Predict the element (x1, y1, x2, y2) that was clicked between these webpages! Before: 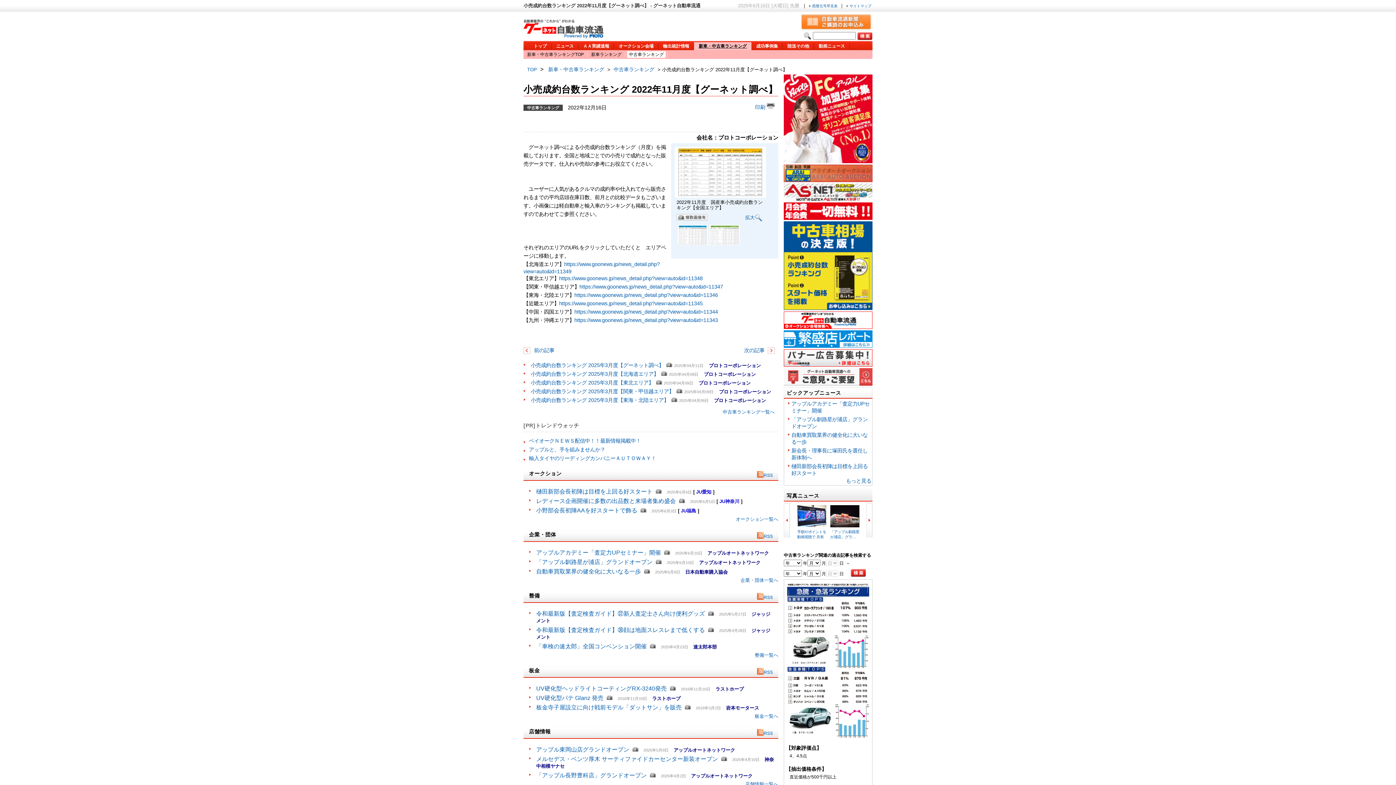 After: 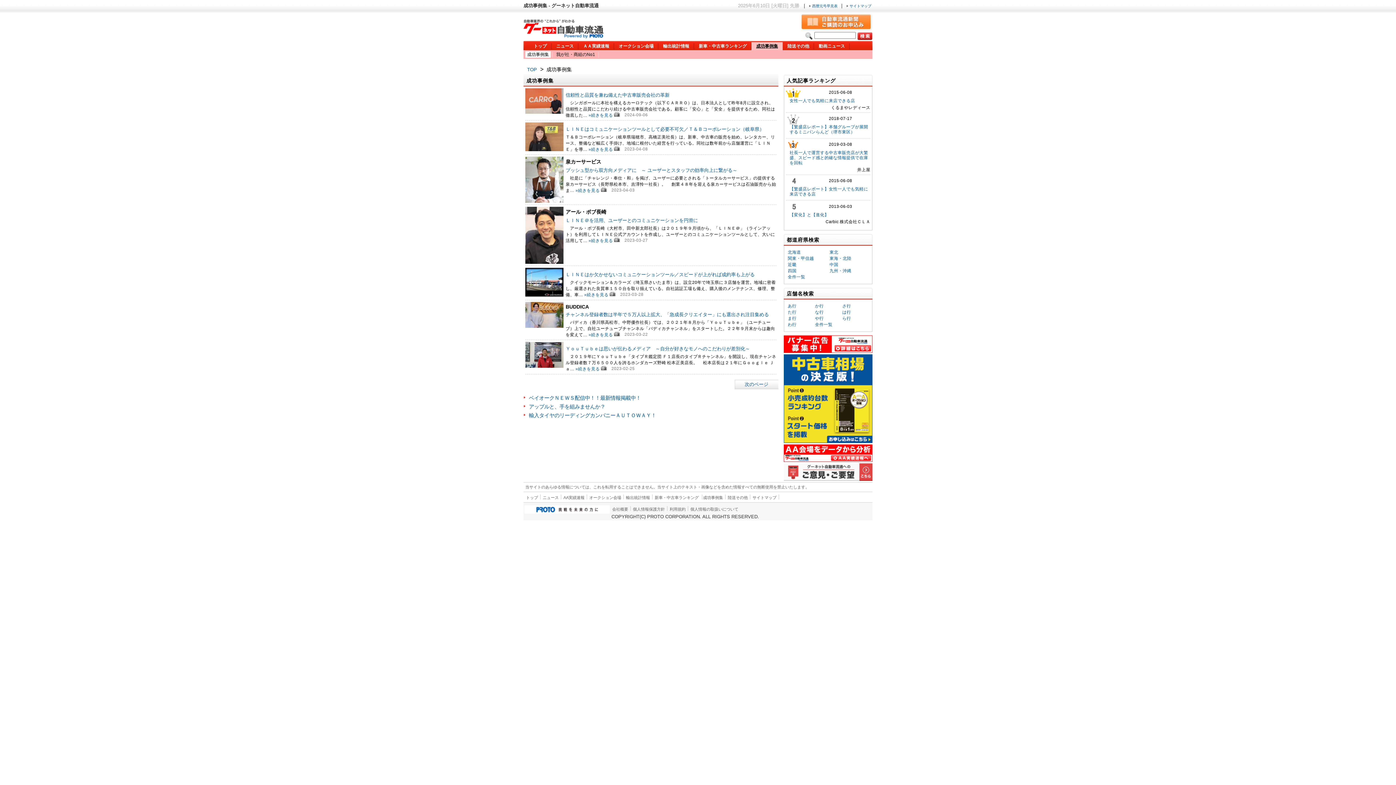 Action: label: 成功事例集 bbox: (751, 42, 782, 50)